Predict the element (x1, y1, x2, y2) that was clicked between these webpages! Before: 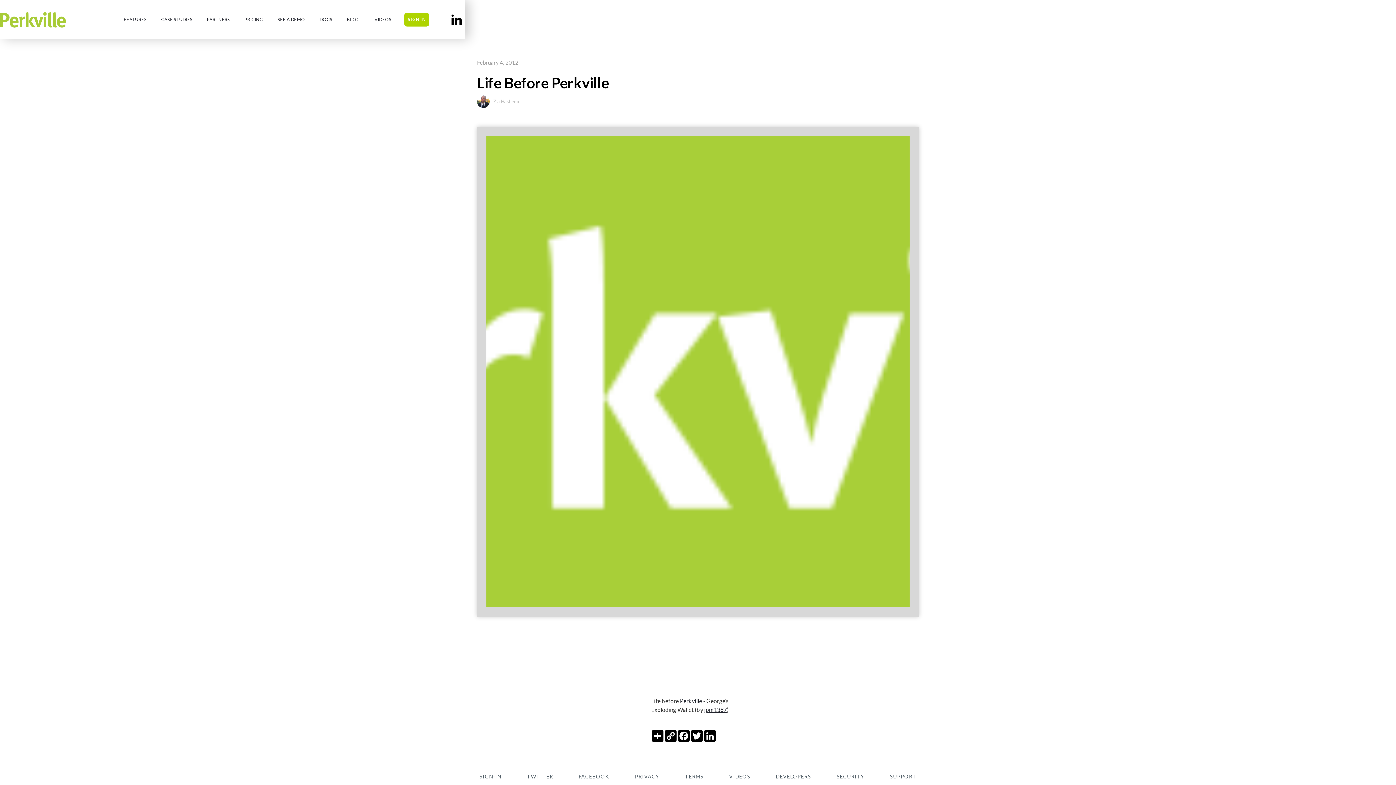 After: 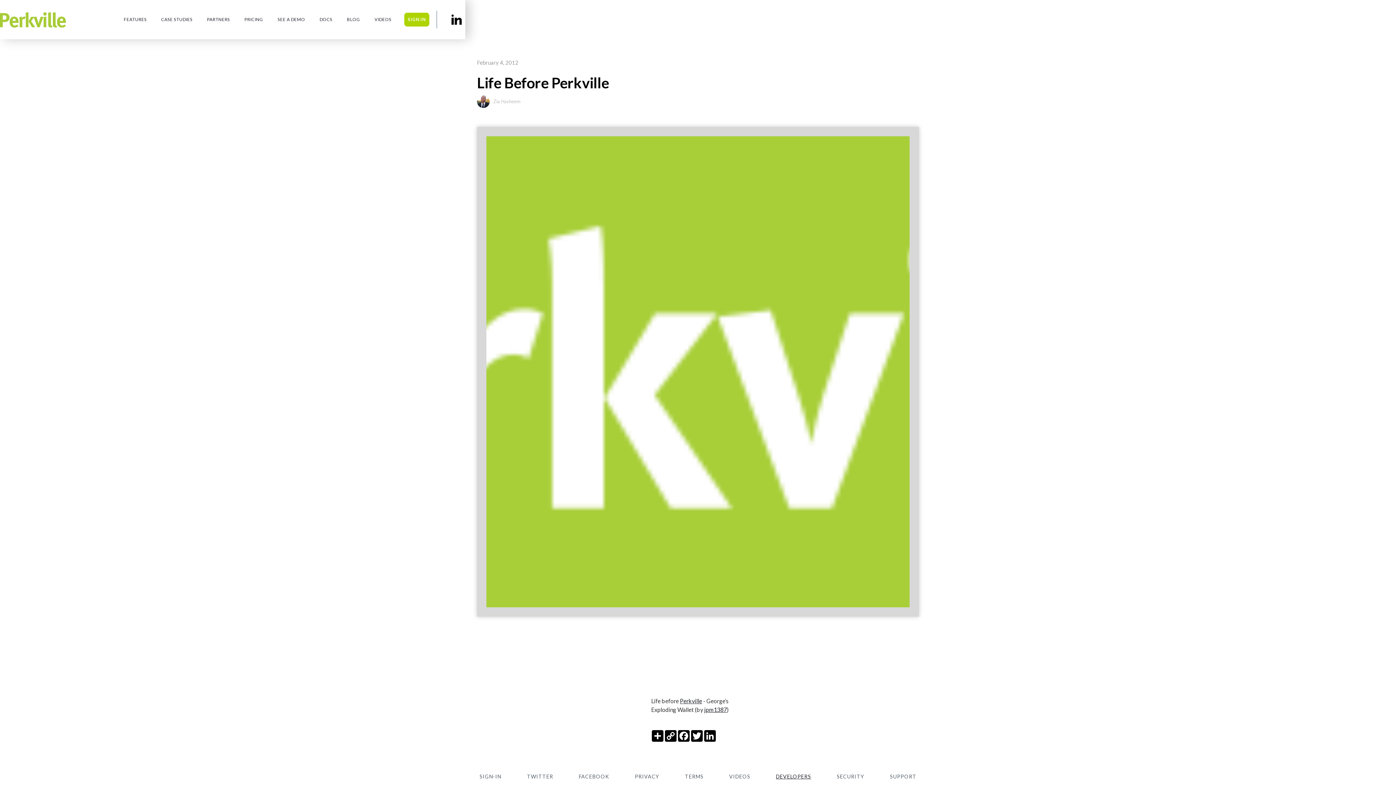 Action: label: DEVELOPERS bbox: (774, 772, 812, 781)